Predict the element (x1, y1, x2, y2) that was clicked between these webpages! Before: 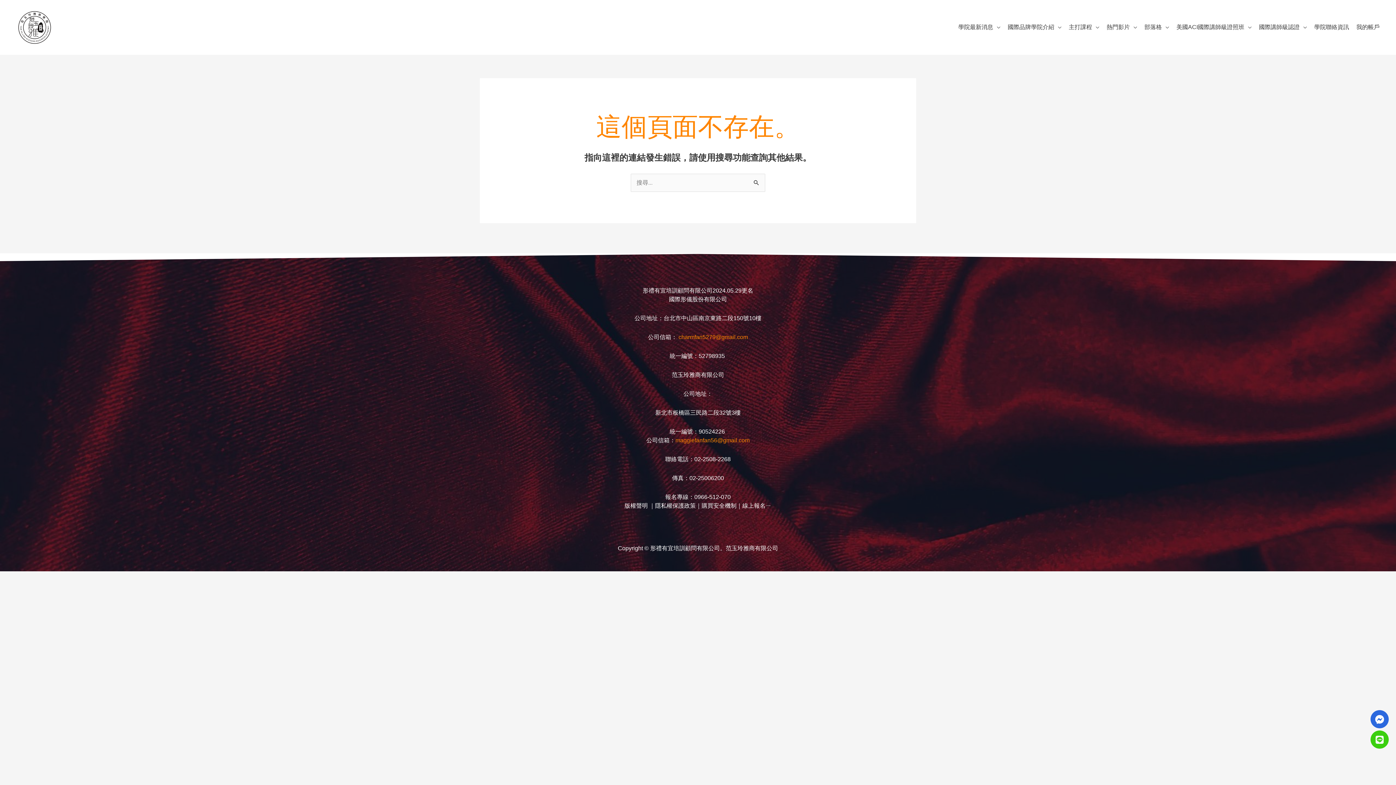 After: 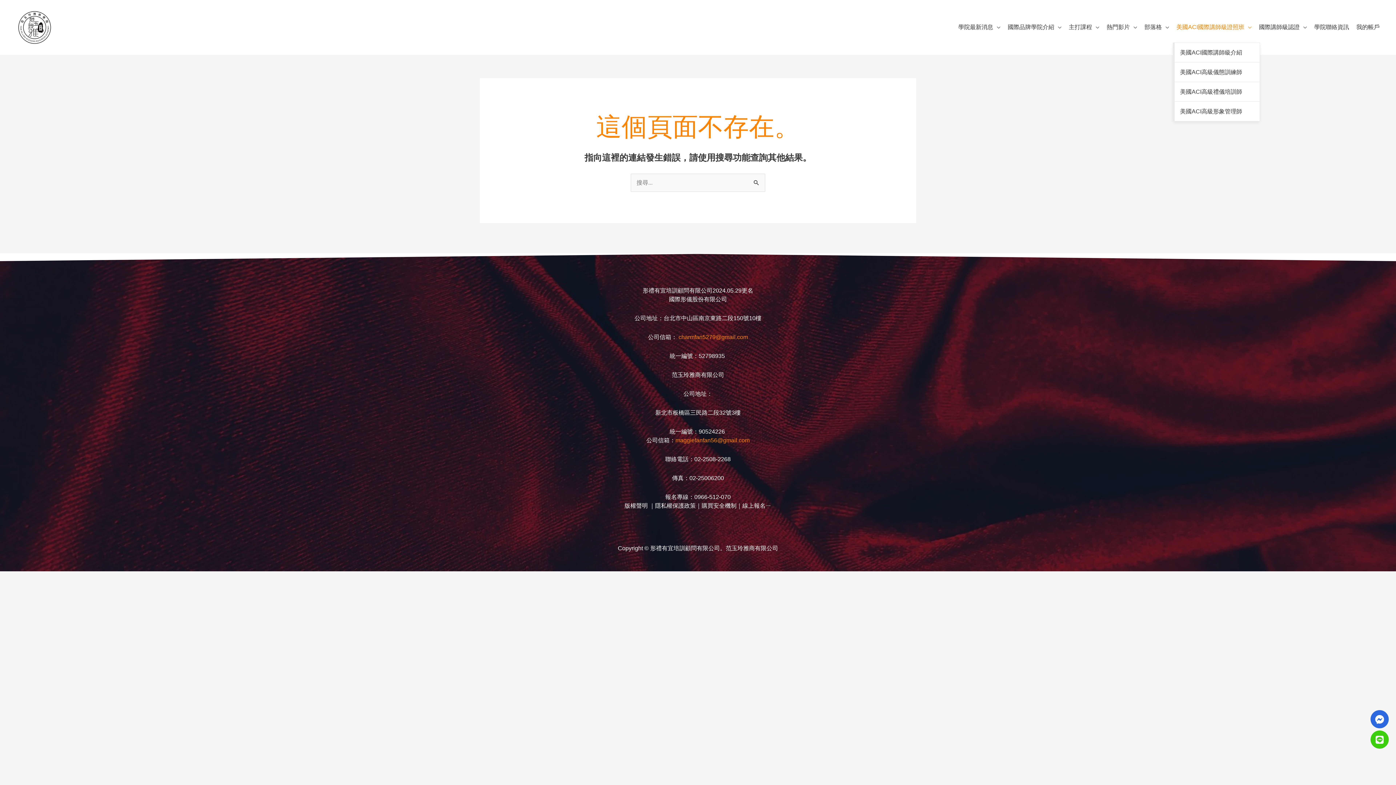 Action: bbox: (1173, 12, 1255, 42) label: 美國ACI國際講師級證照班